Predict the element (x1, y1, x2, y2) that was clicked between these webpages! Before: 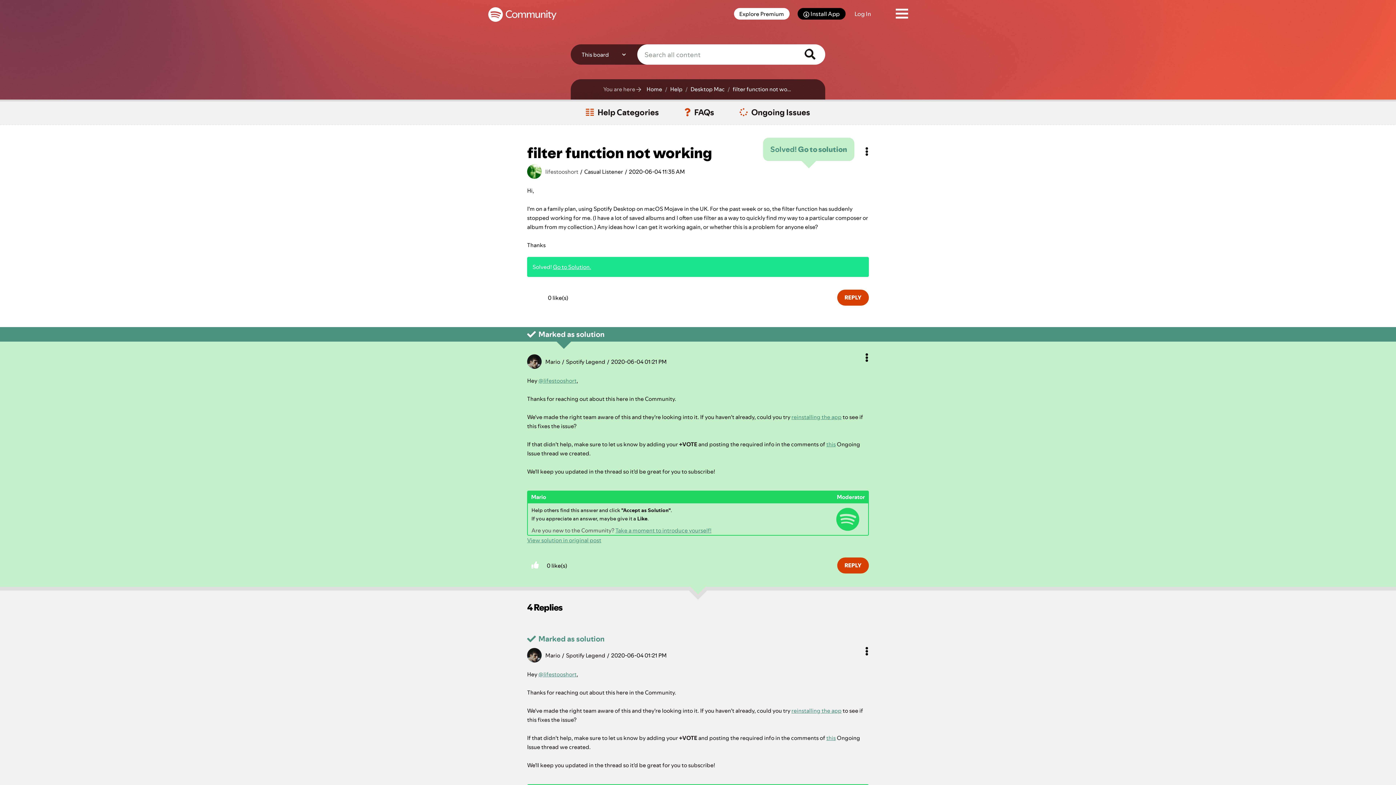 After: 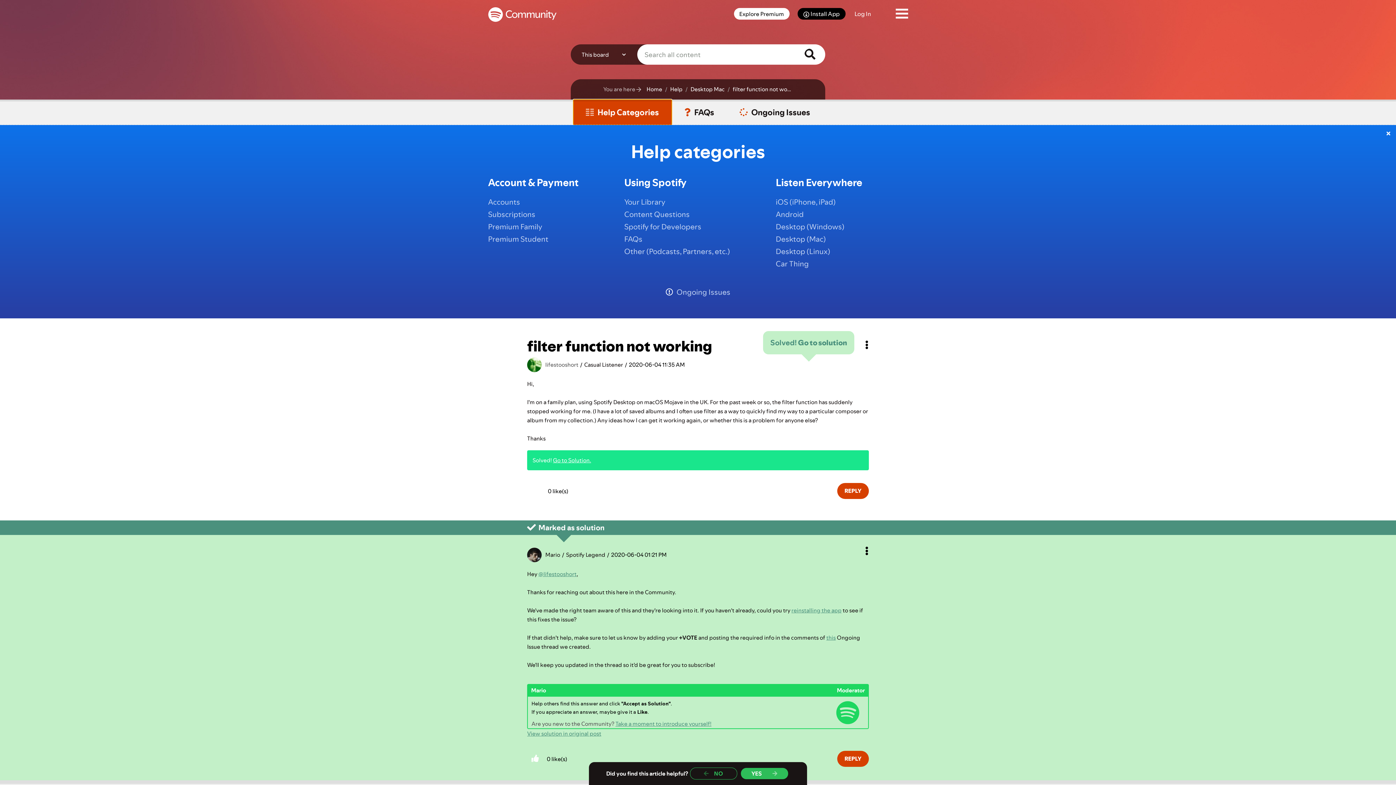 Action: label: Help Categories bbox: (573, 99, 671, 125)